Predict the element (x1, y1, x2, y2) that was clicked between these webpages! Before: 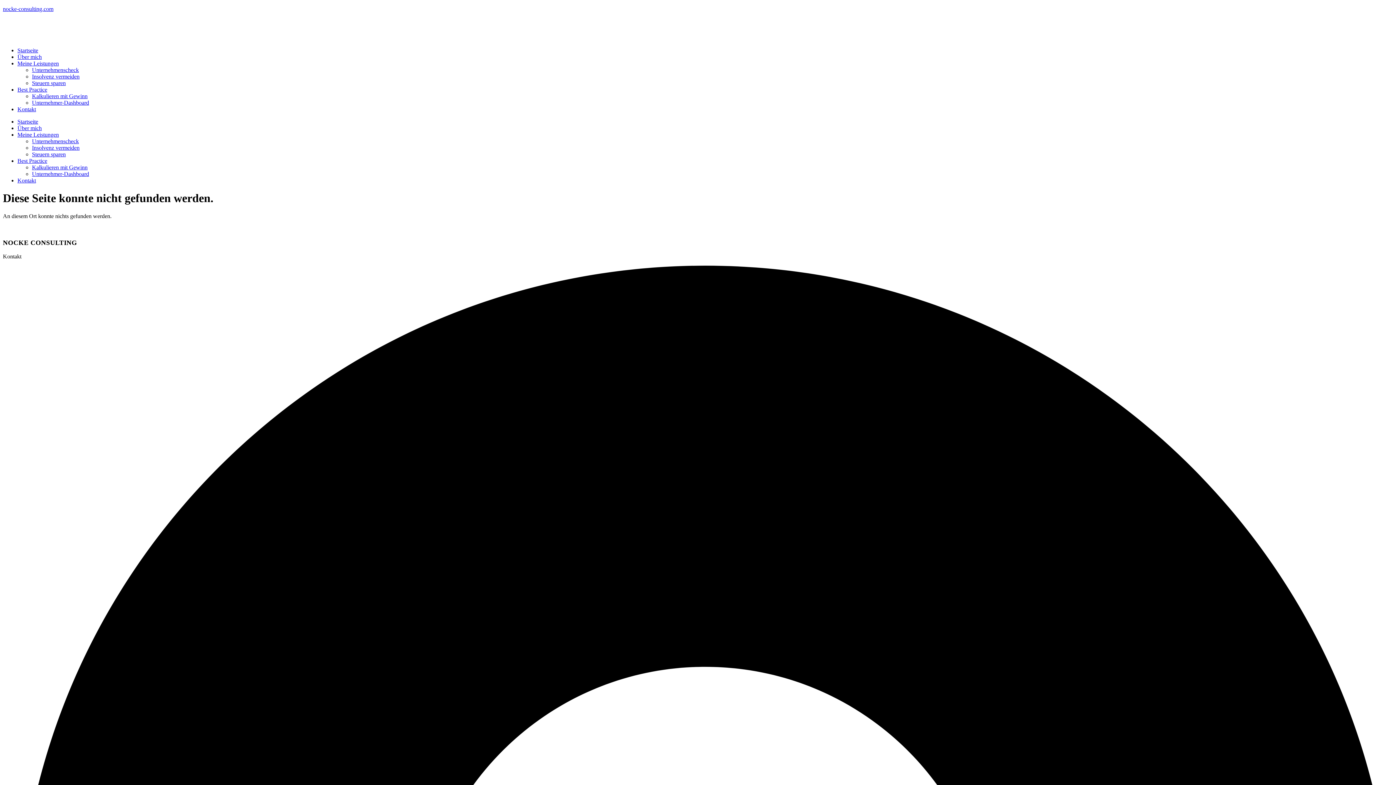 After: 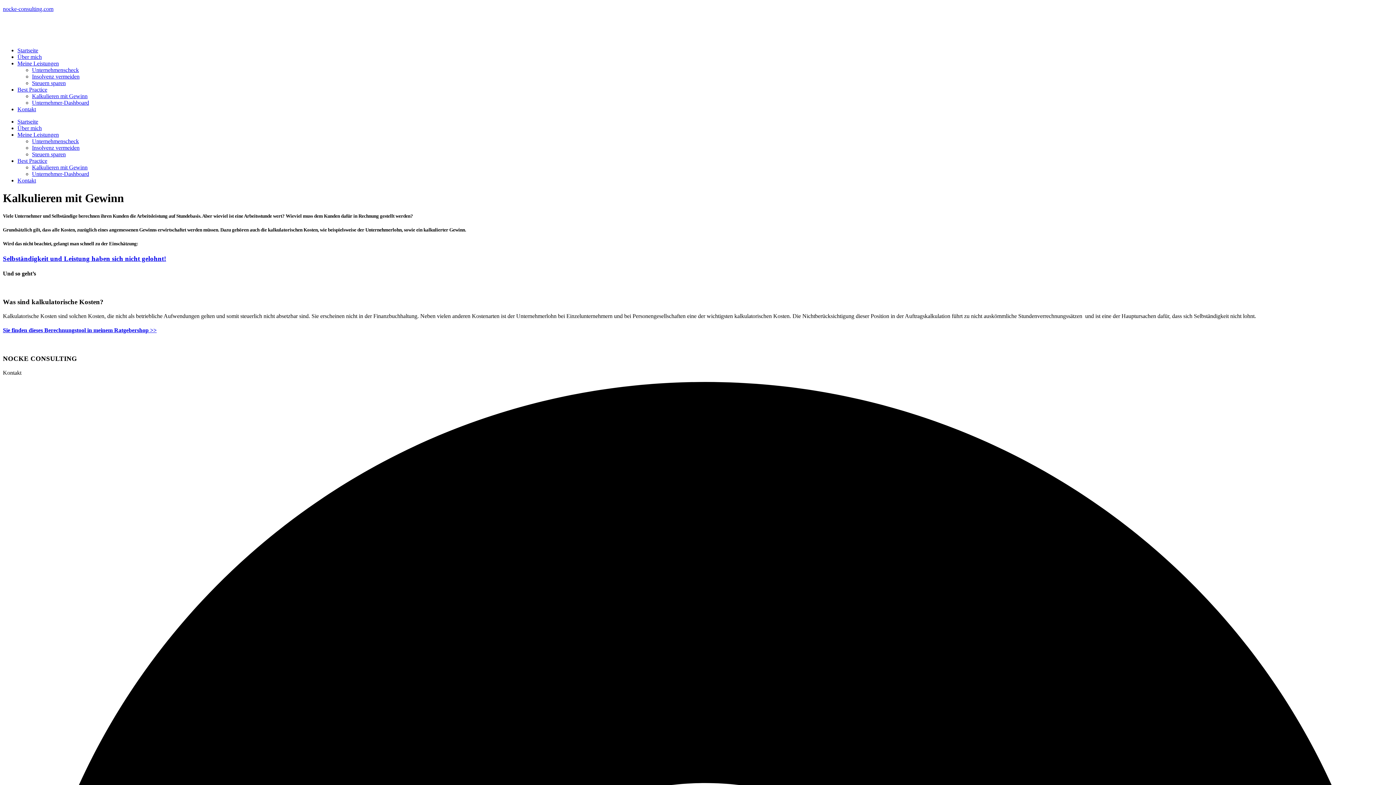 Action: label: Kalkulieren mit Gewinn bbox: (32, 93, 87, 99)